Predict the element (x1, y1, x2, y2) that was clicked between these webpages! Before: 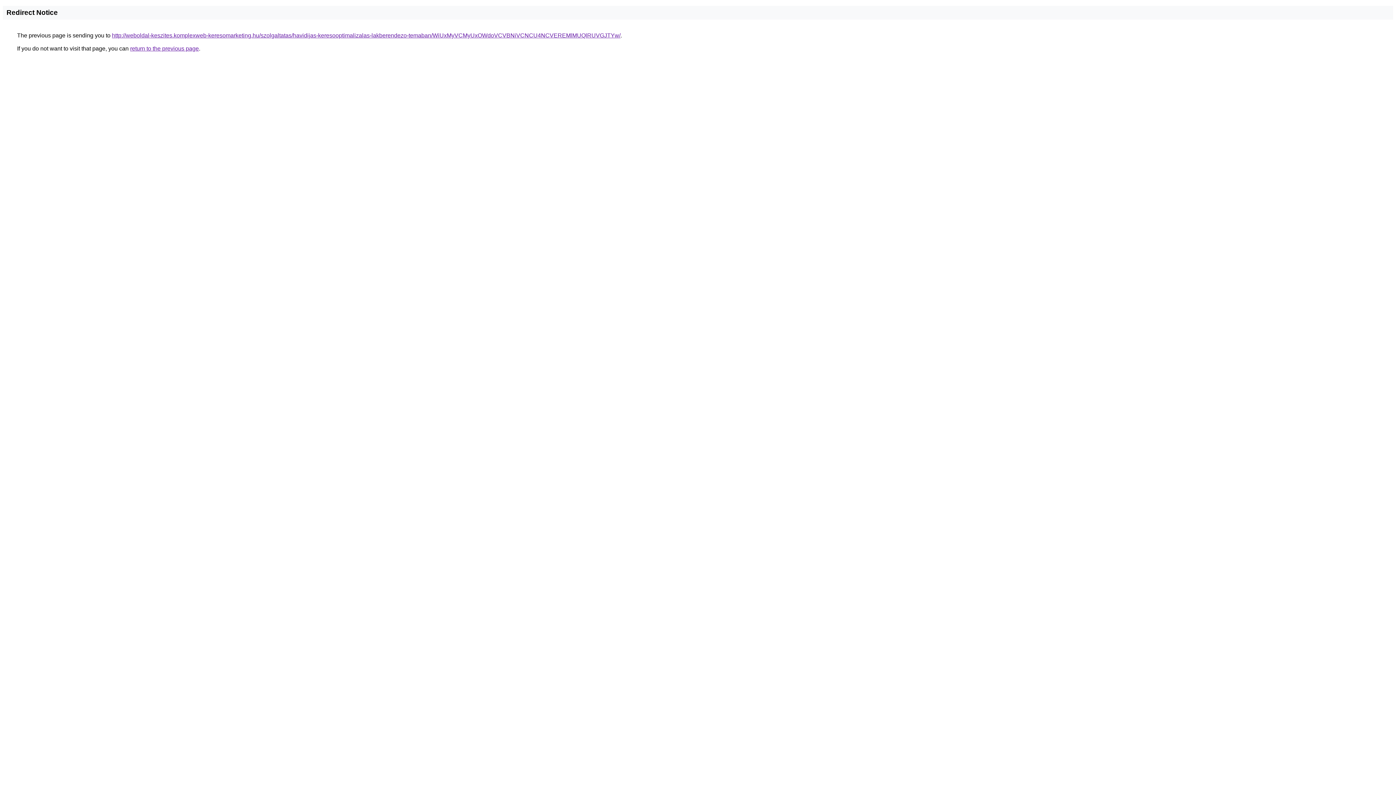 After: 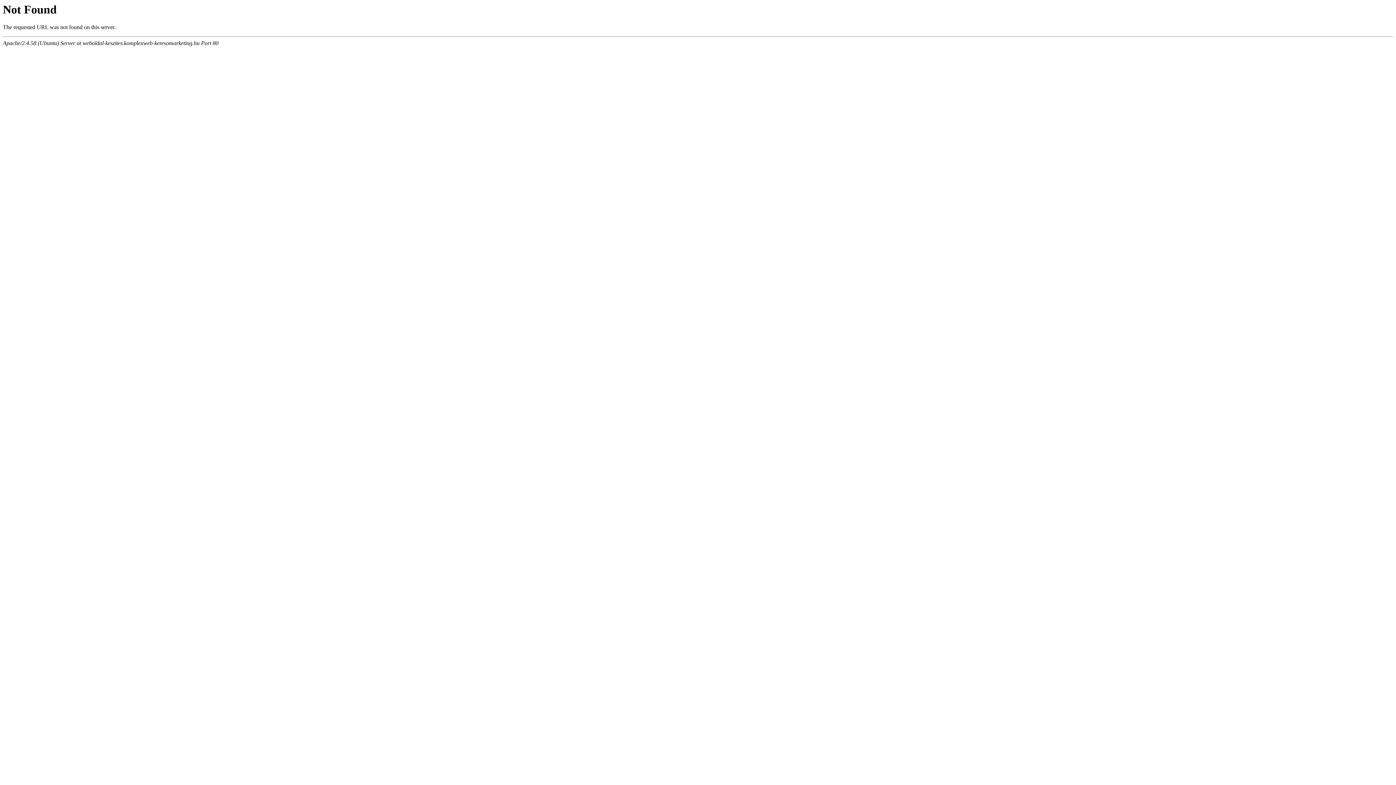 Action: bbox: (112, 32, 620, 38) label: http://weboldal-keszites.komplexweb-keresomarketing.hu/szolgaltatas/havidijas-keresooptimalizalas-lakberendezo-temaban/WiUxMyVCMyUxOWdoVCVBNiVCNCU4NCVEREMlMUQlRUVGJTYw/